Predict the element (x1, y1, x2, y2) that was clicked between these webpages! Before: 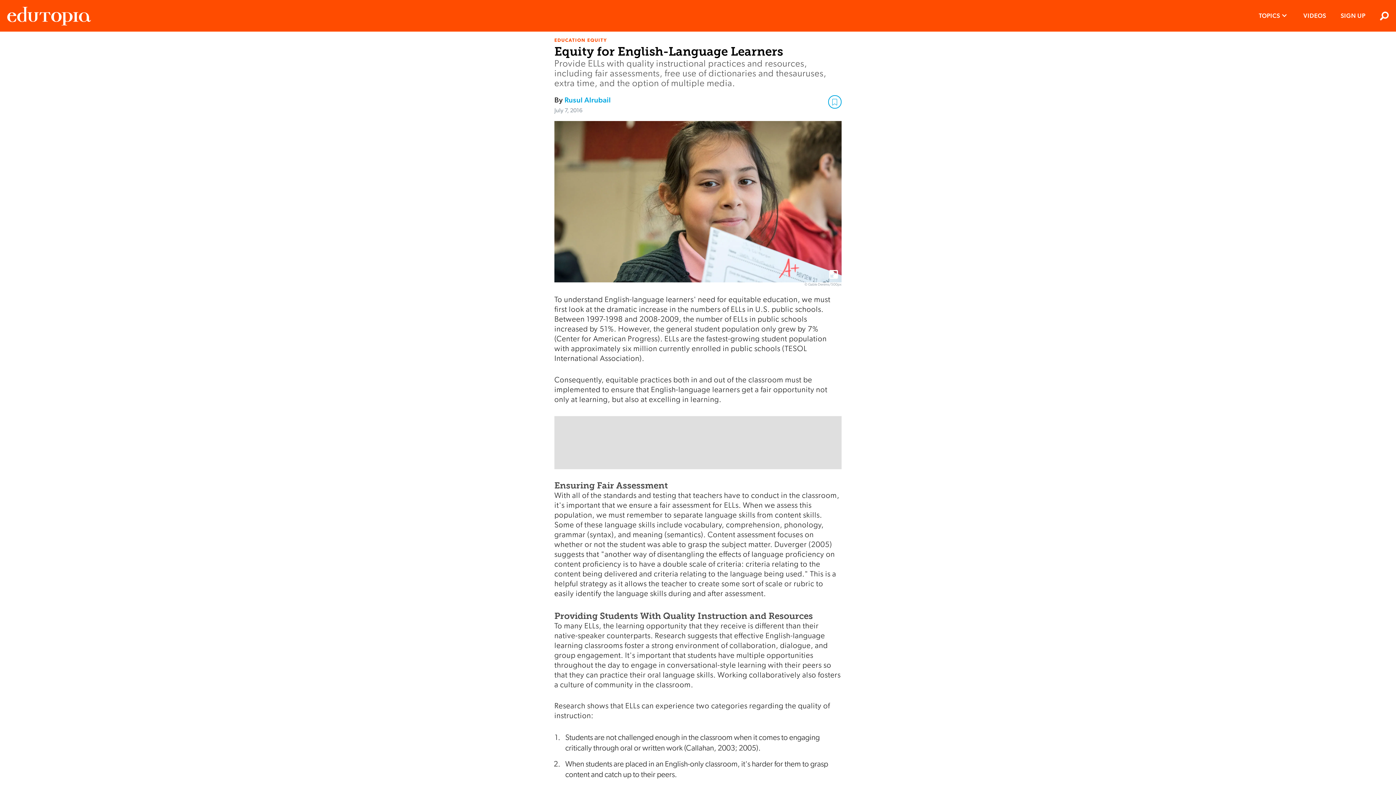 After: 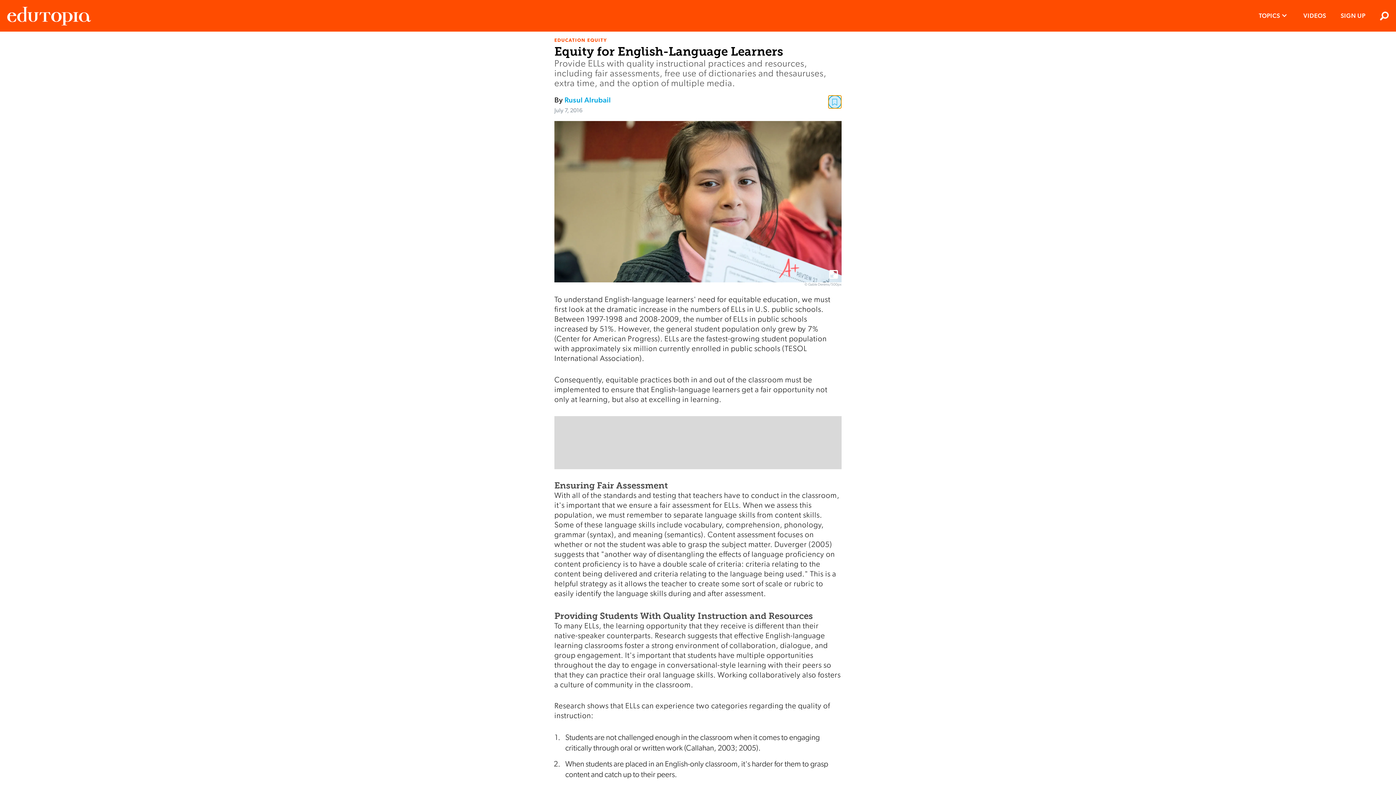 Action: bbox: (828, 95, 841, 108)